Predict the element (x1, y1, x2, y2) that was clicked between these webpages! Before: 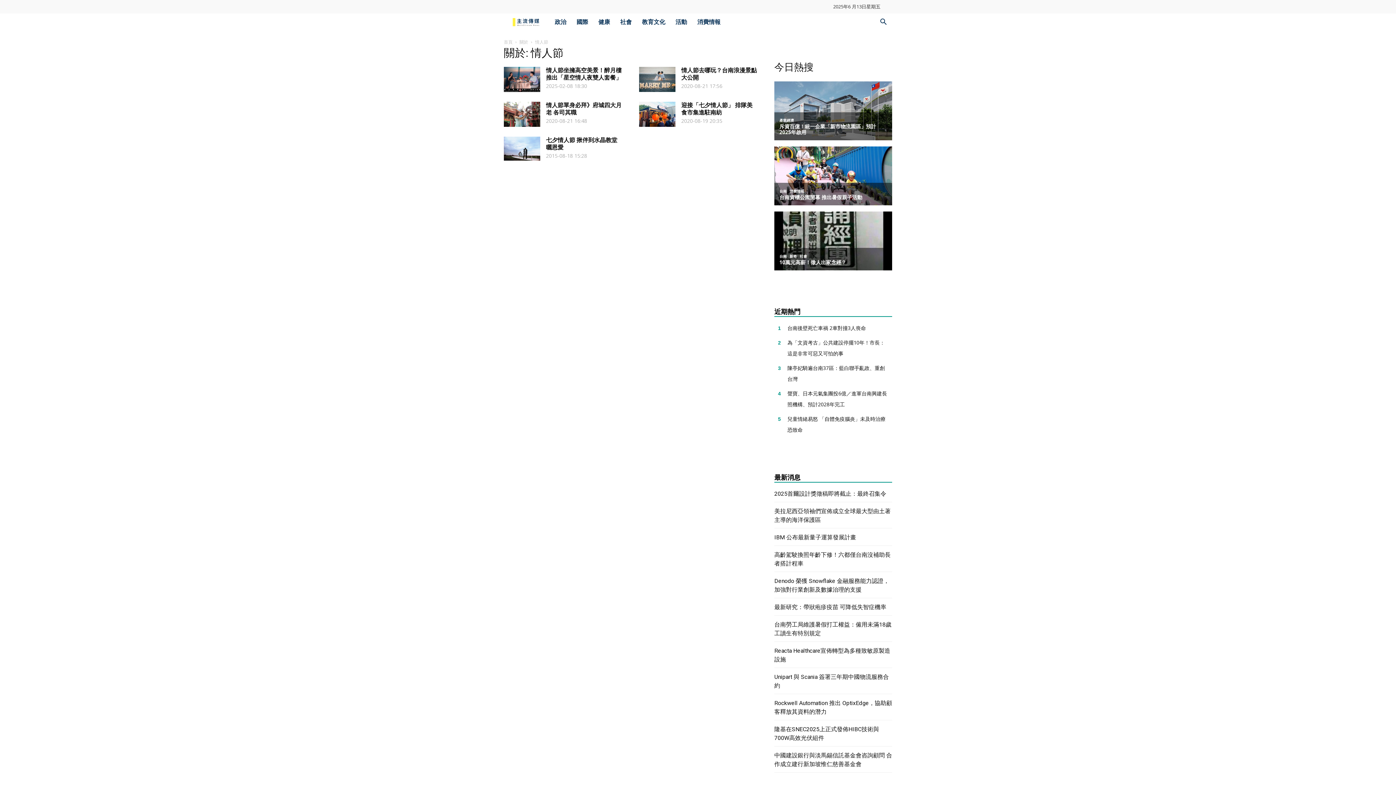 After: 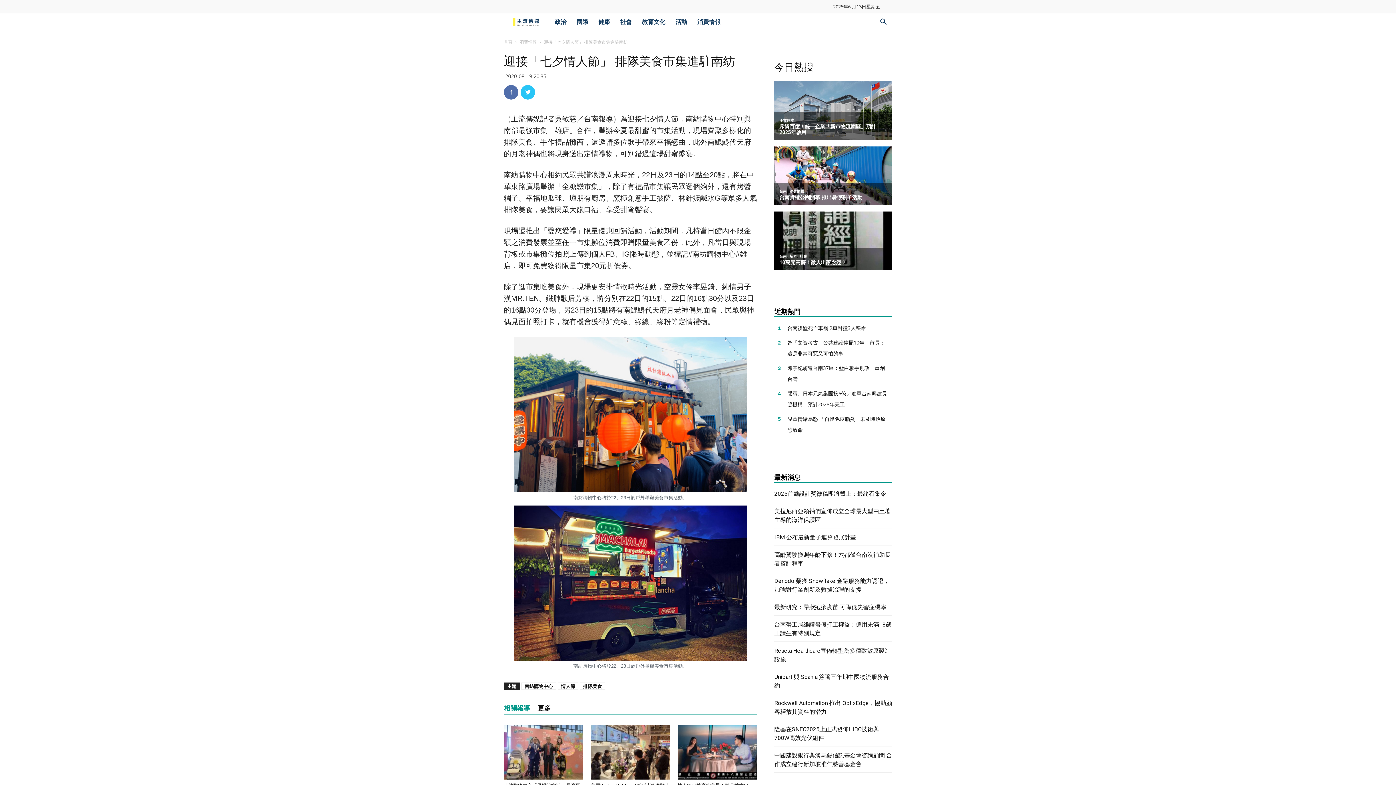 Action: label: 迎接「七夕情人節」 排隊美食市集進駐南紡 bbox: (681, 101, 752, 116)